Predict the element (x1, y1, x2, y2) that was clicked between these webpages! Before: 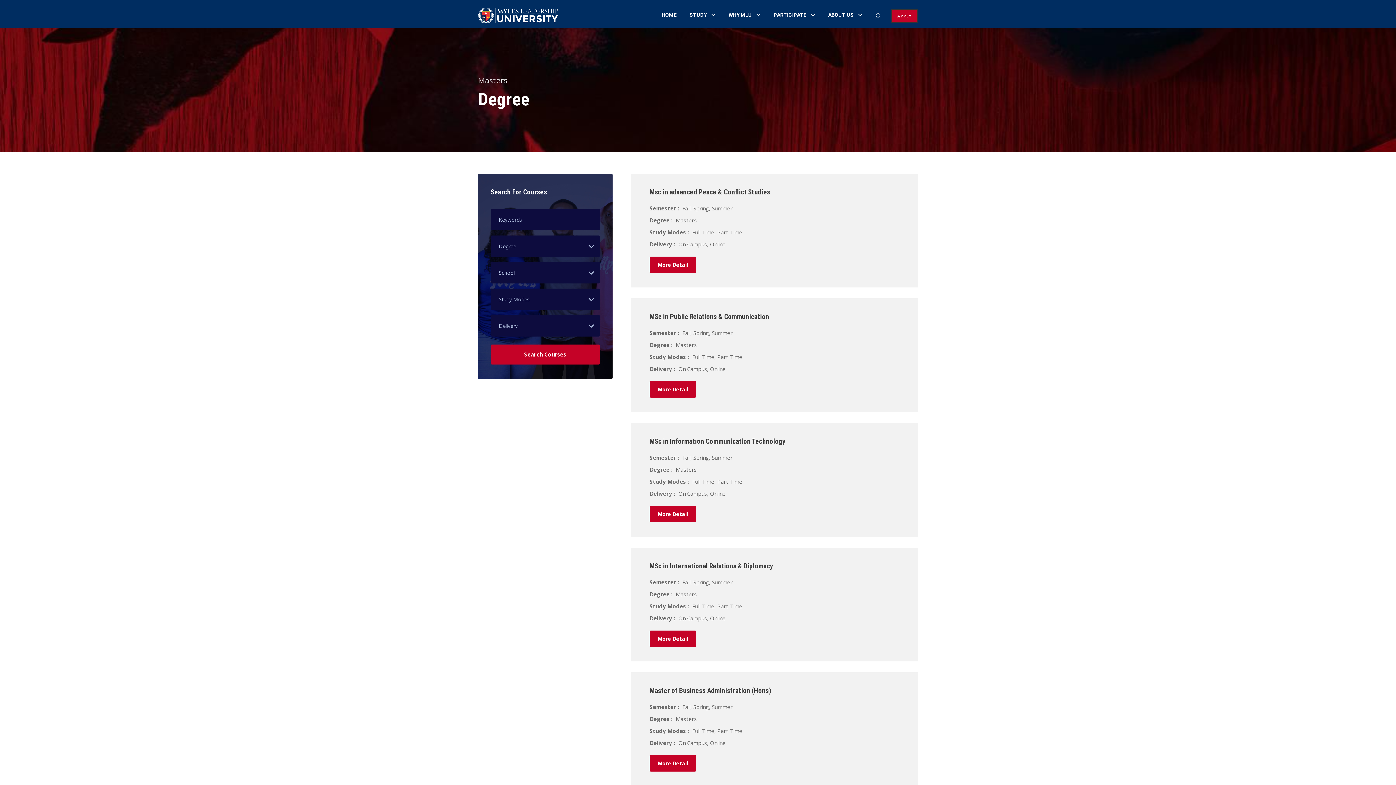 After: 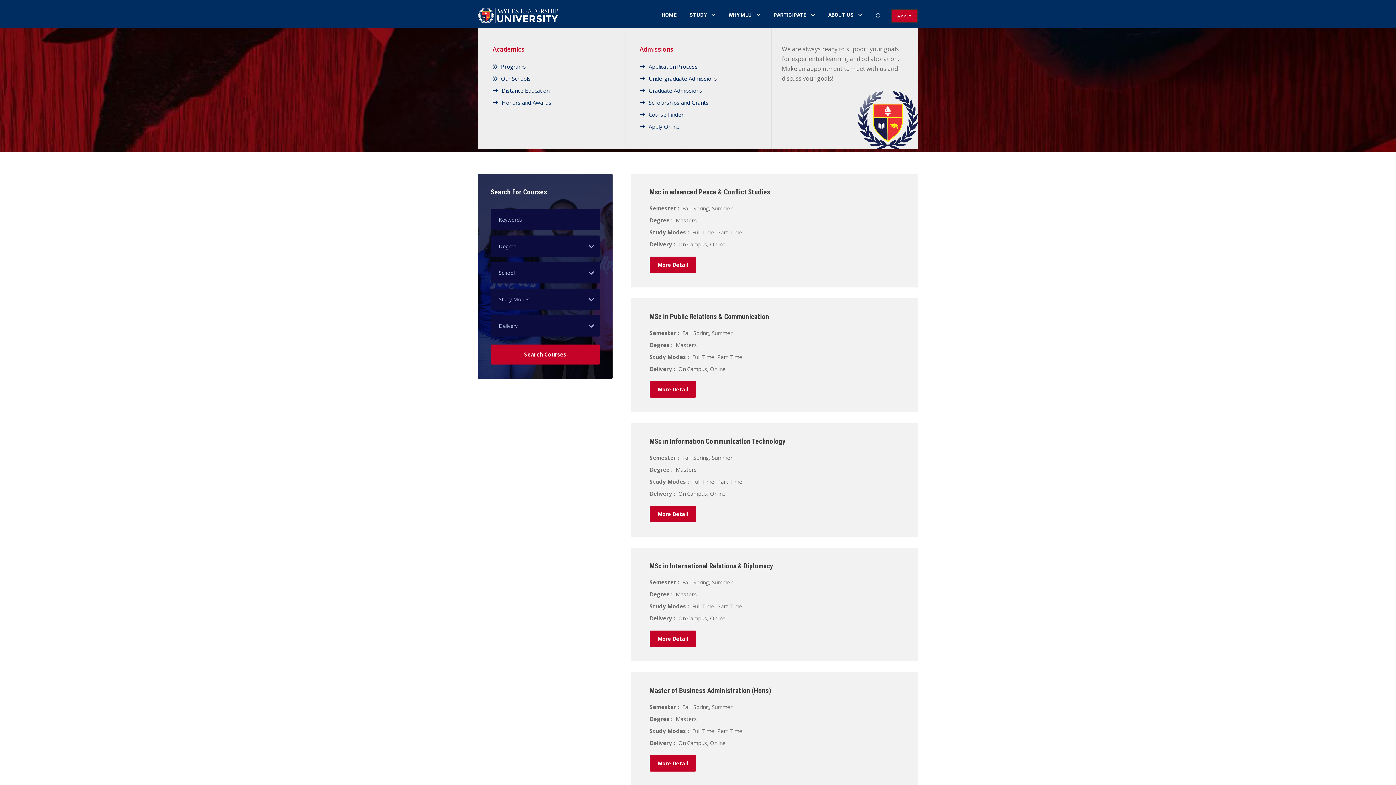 Action: bbox: (689, 10, 715, 28) label: STUDY